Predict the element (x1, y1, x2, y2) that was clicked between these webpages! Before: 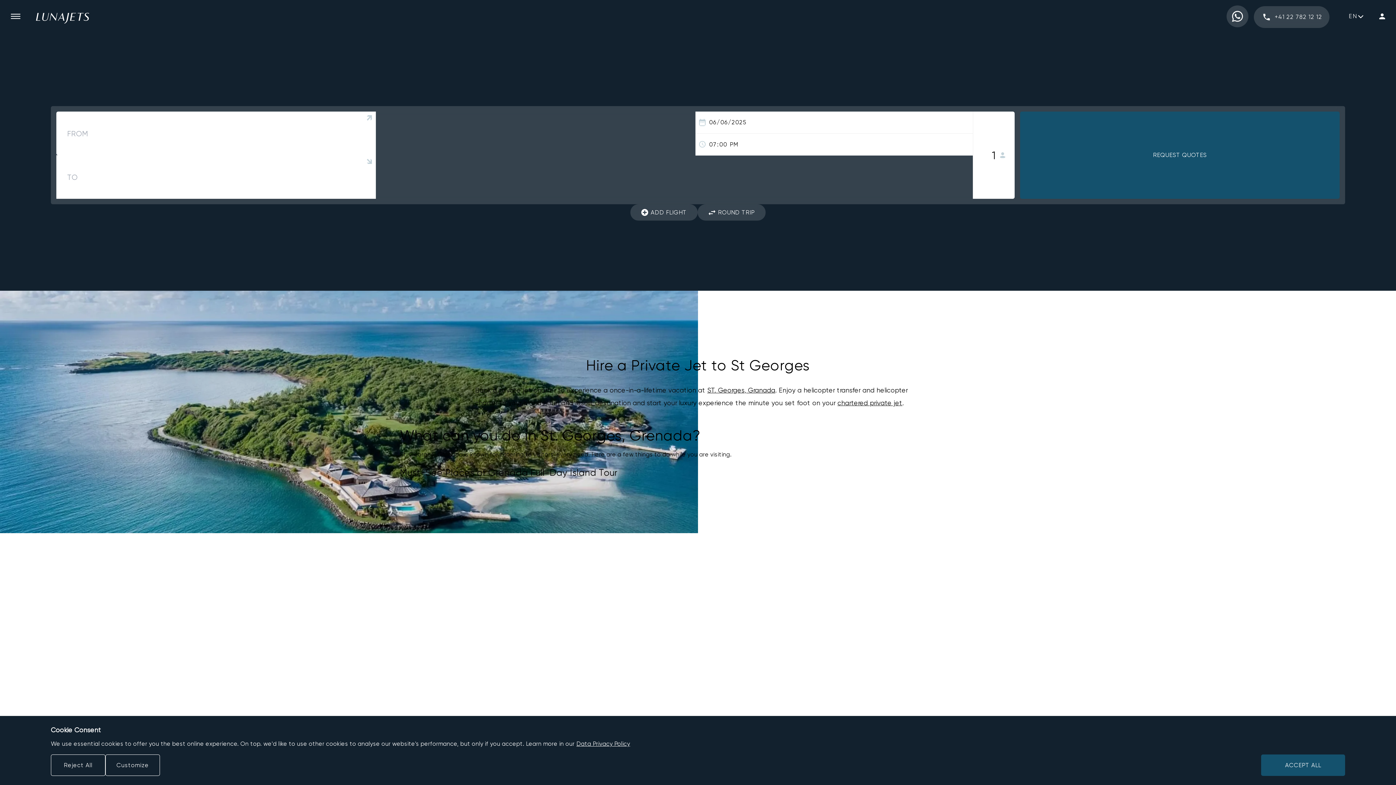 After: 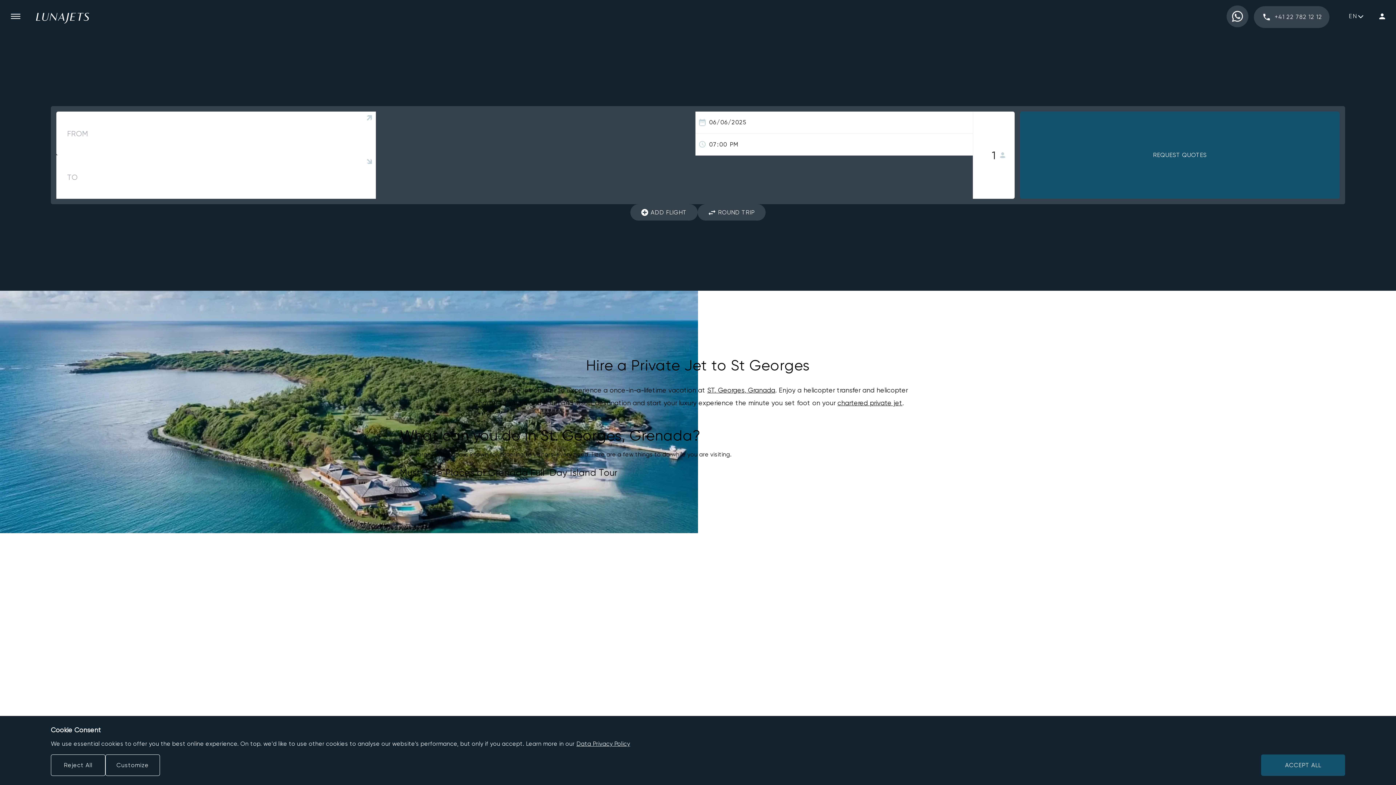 Action: bbox: (1227, 5, 1248, 27) label: WhatsApp phone number